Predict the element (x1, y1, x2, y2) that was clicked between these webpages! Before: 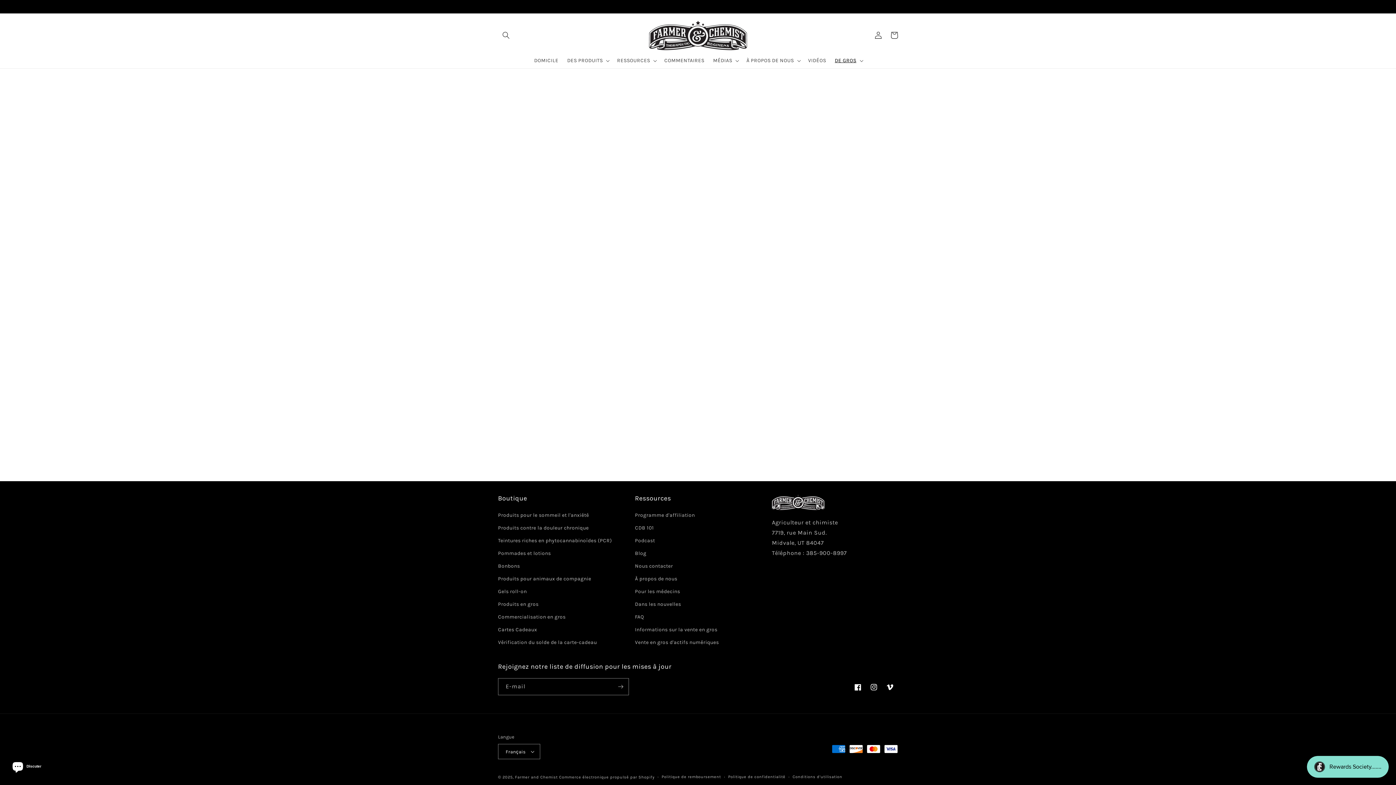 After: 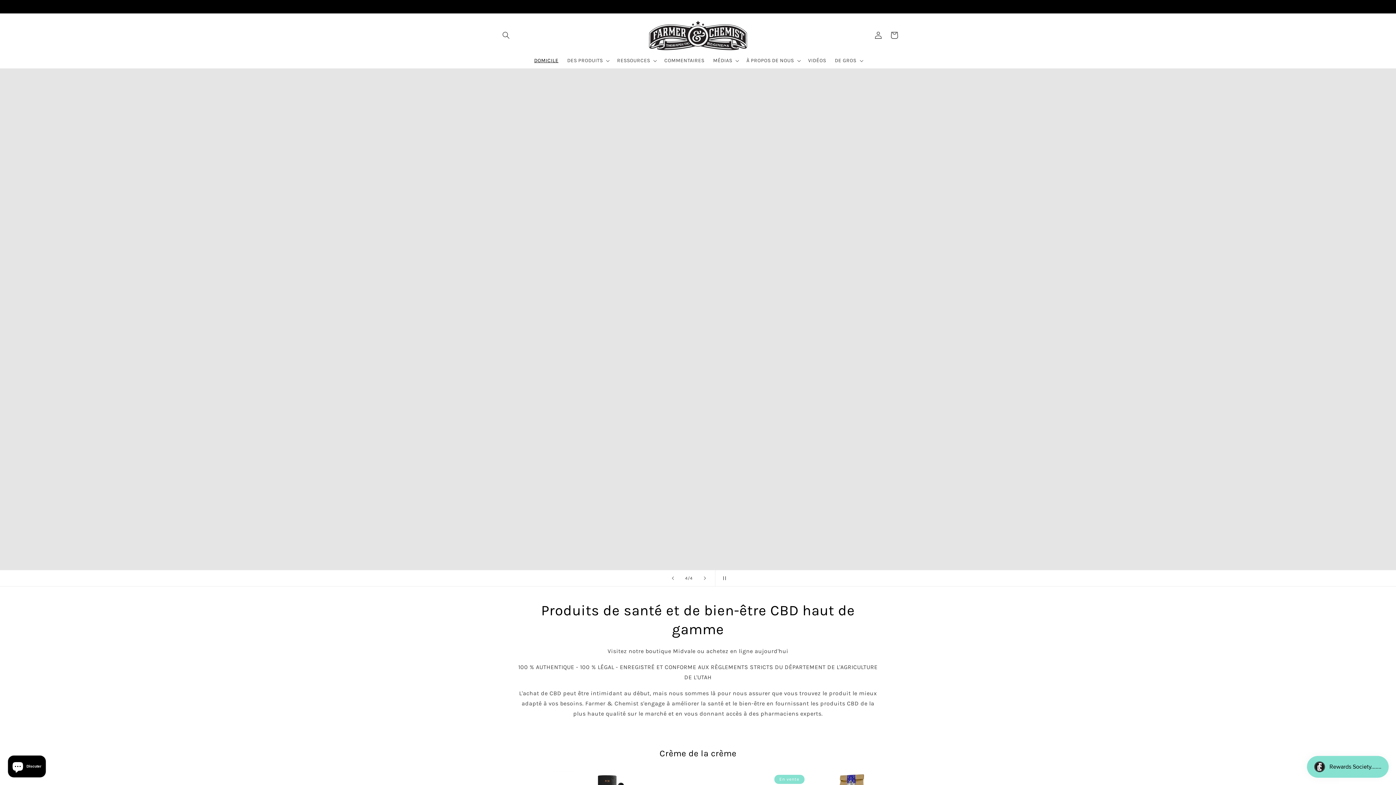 Action: bbox: (646, 17, 750, 52)